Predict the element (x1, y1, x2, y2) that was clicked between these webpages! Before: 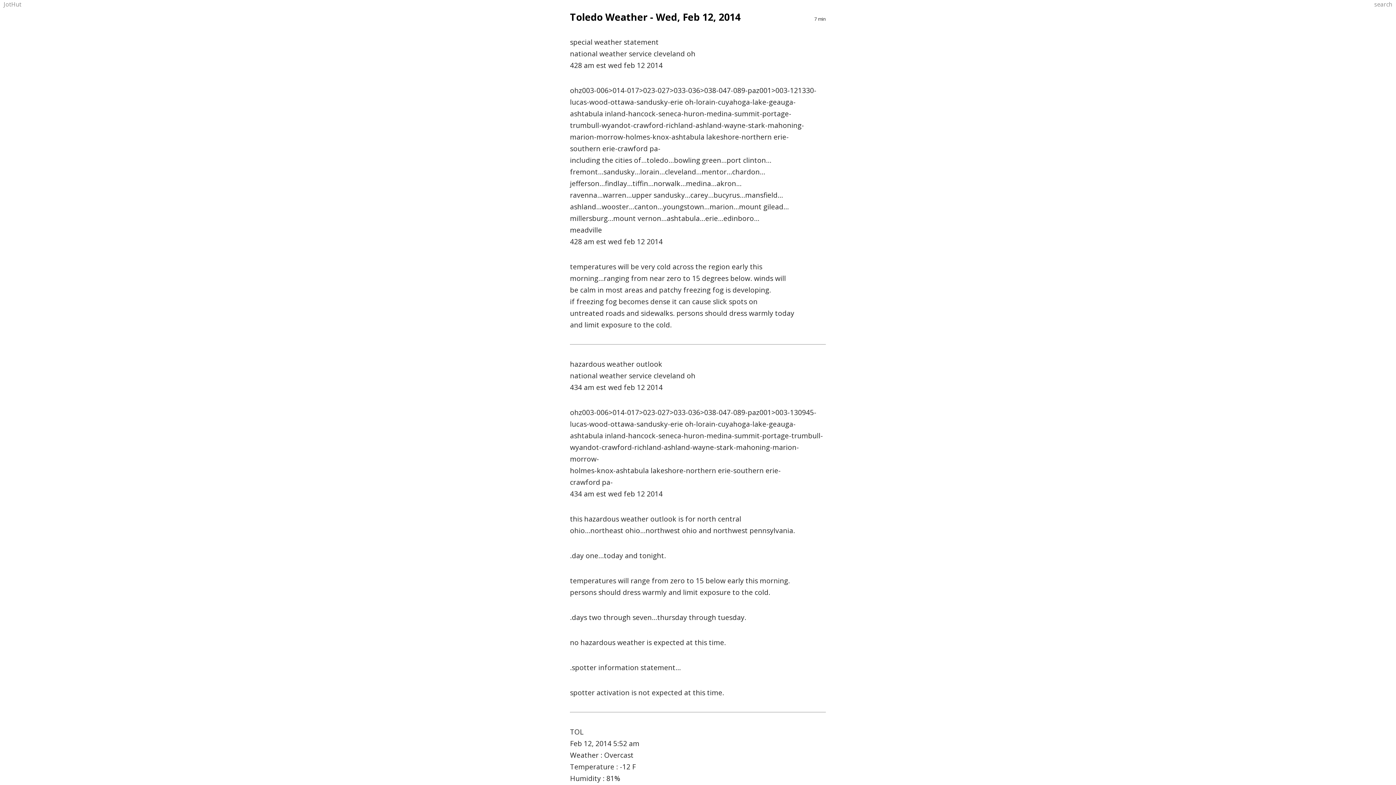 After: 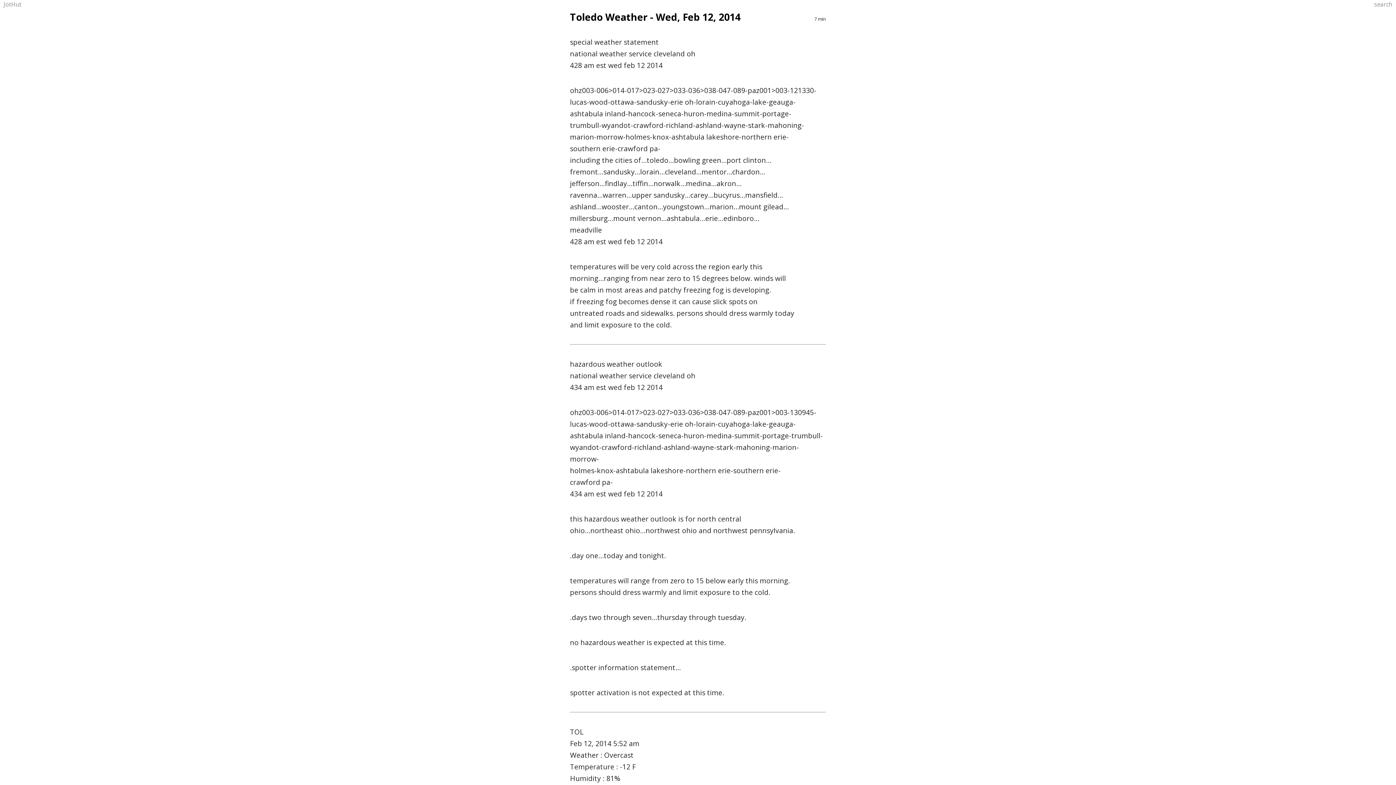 Action: bbox: (570, 10, 740, 23) label: Toledo Weather - Wed, Feb 12, 2014